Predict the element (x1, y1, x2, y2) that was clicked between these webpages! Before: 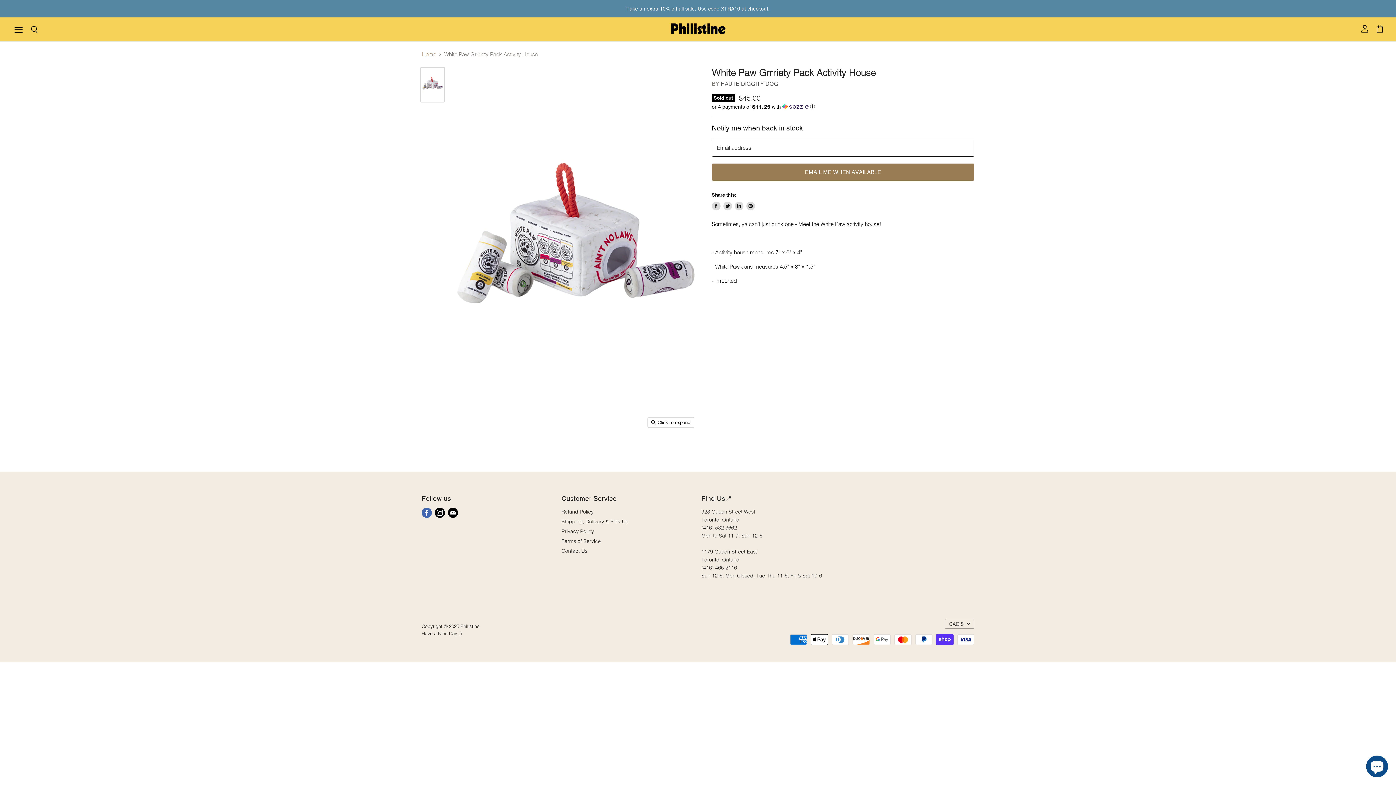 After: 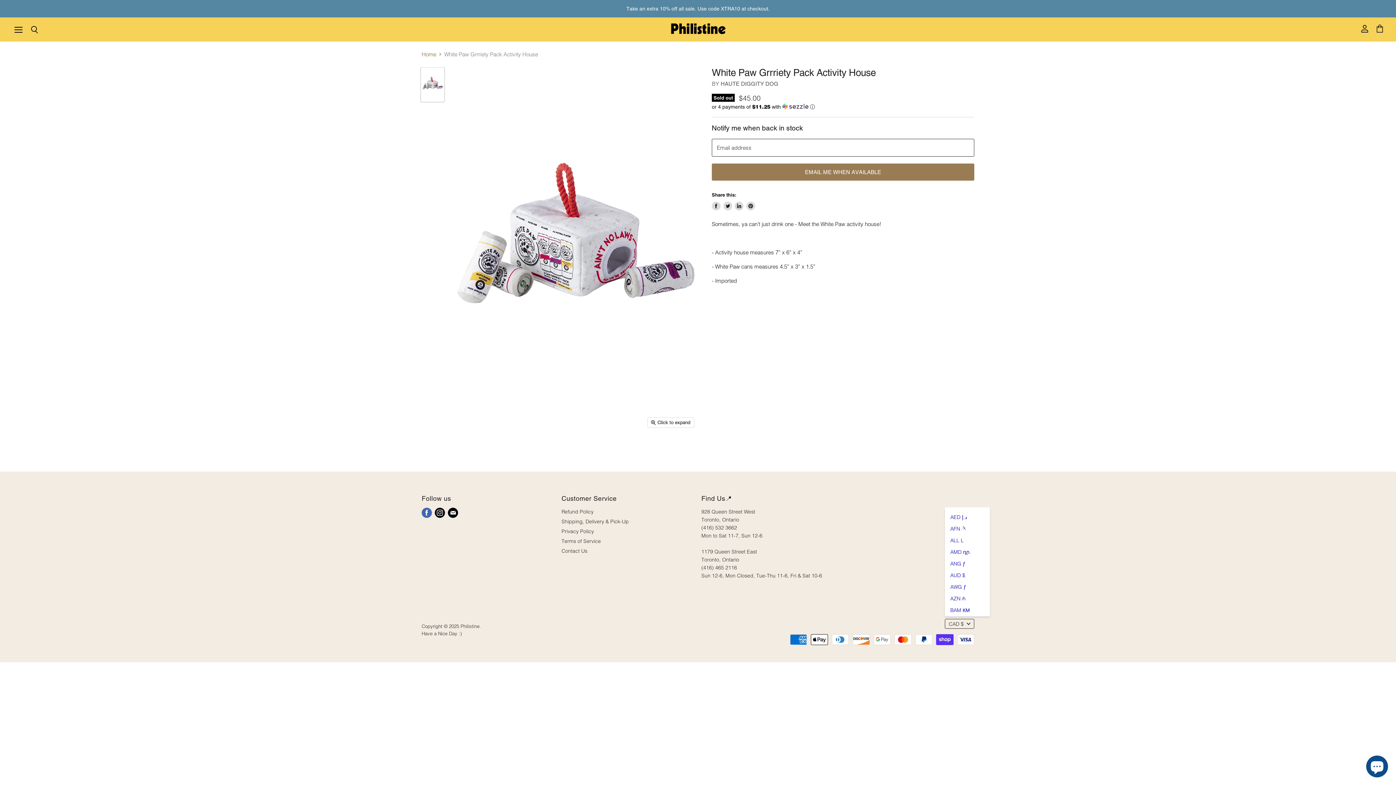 Action: label: CAD $ bbox: (945, 619, 974, 629)